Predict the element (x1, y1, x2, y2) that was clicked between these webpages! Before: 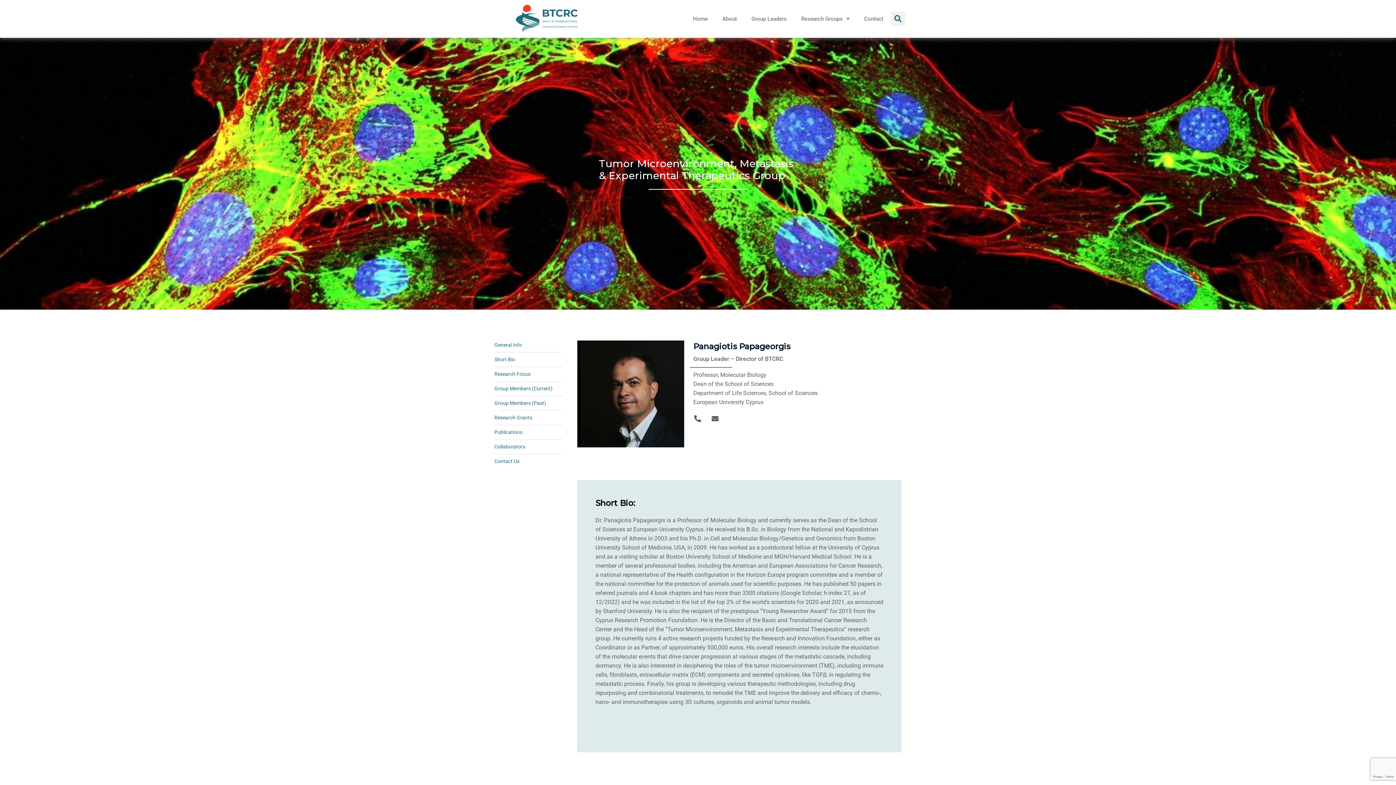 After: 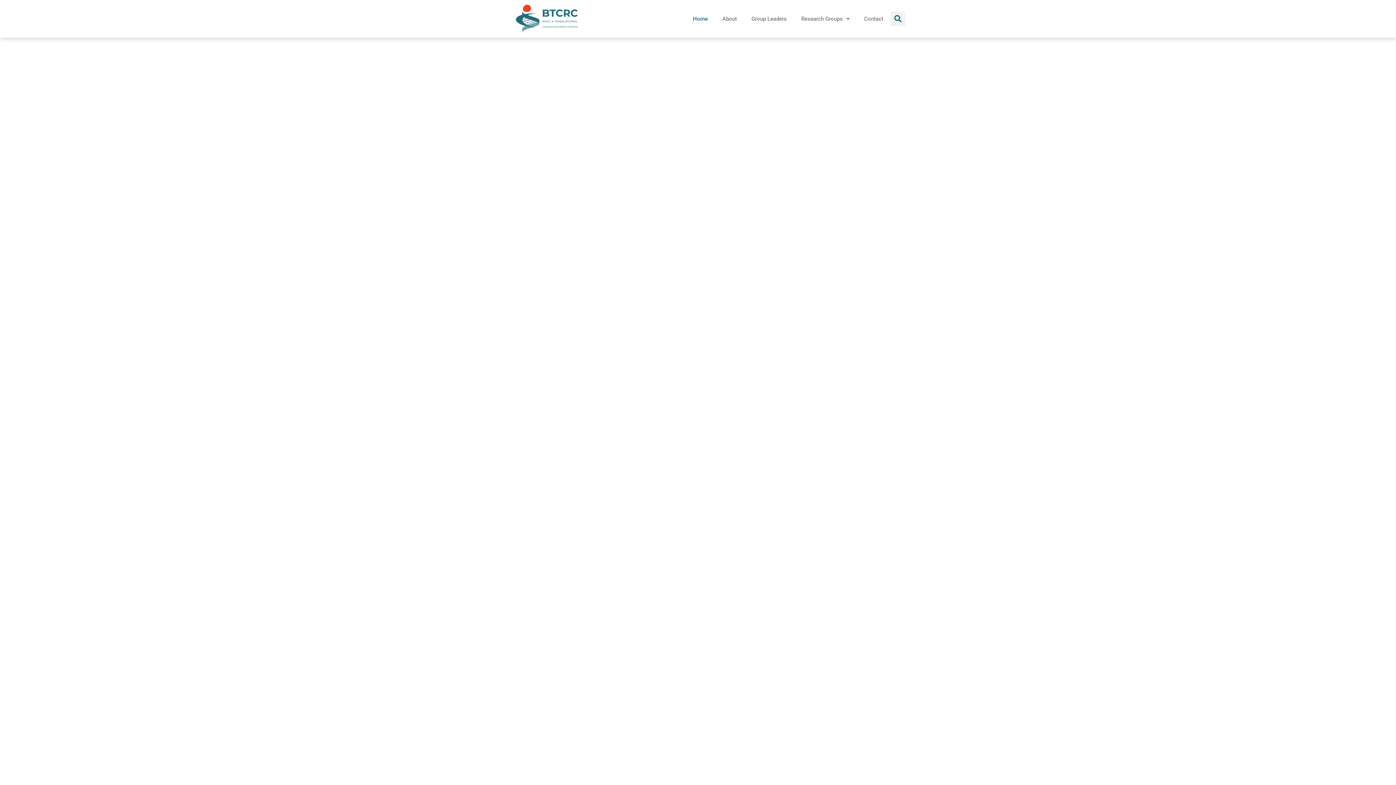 Action: bbox: (492, 1, 601, 36)